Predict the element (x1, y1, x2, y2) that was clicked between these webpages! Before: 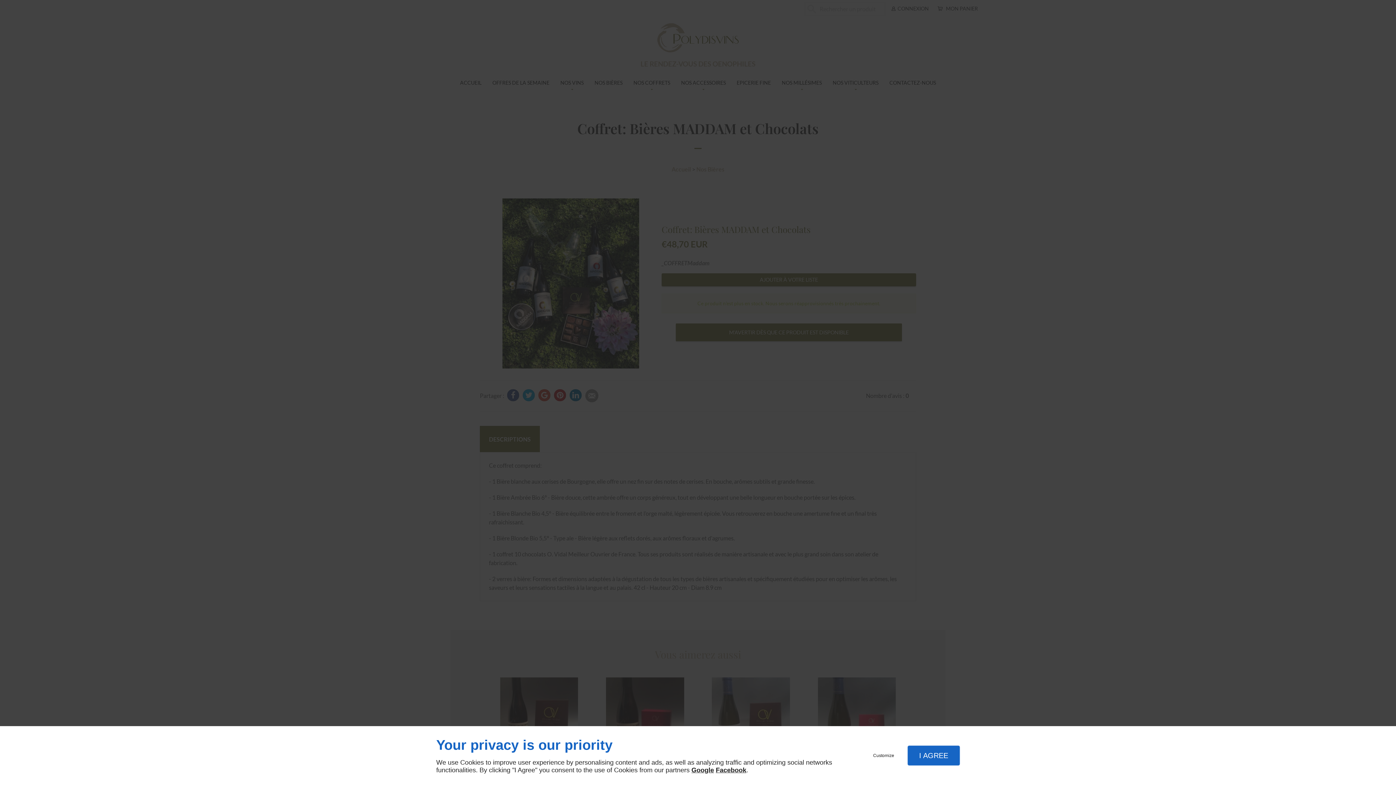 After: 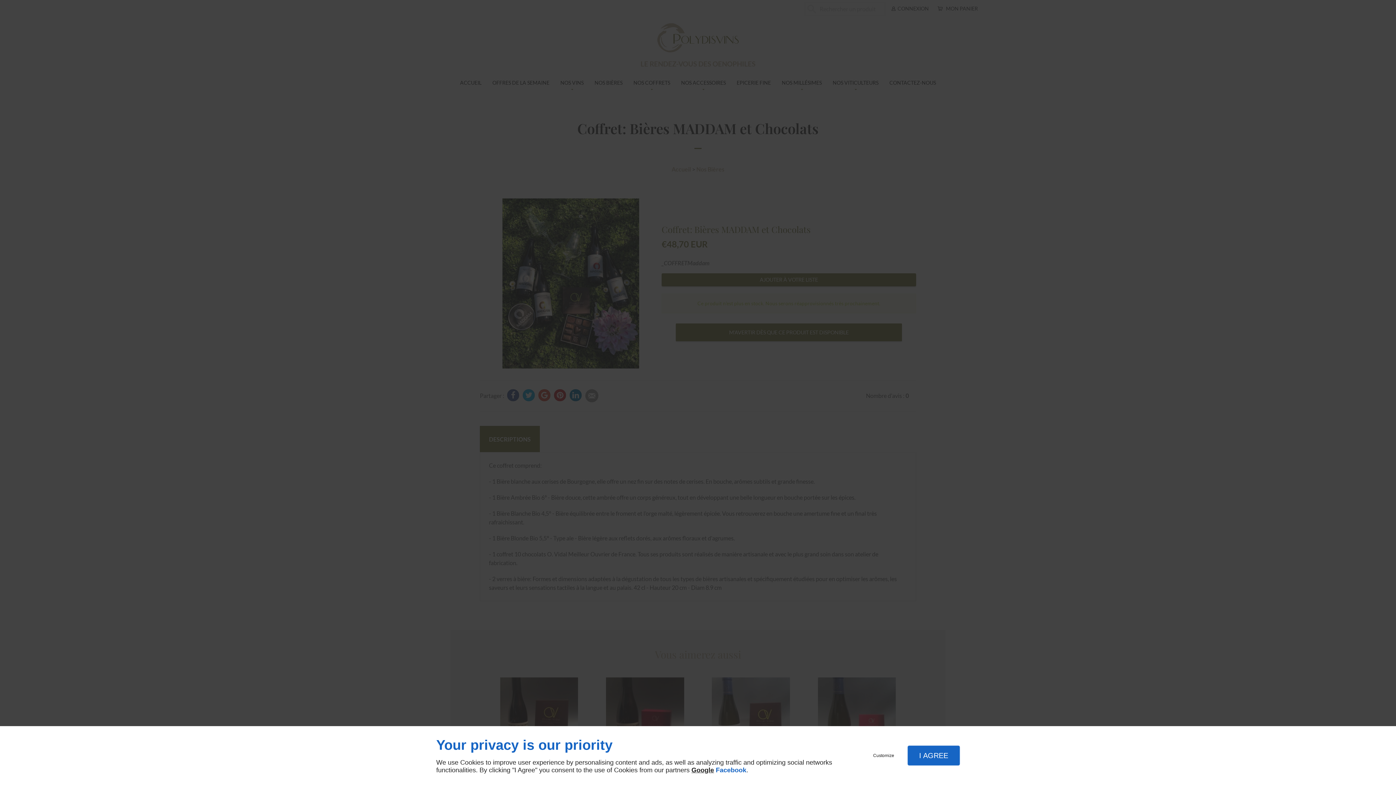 Action: bbox: (716, 766, 746, 774) label: Facebook